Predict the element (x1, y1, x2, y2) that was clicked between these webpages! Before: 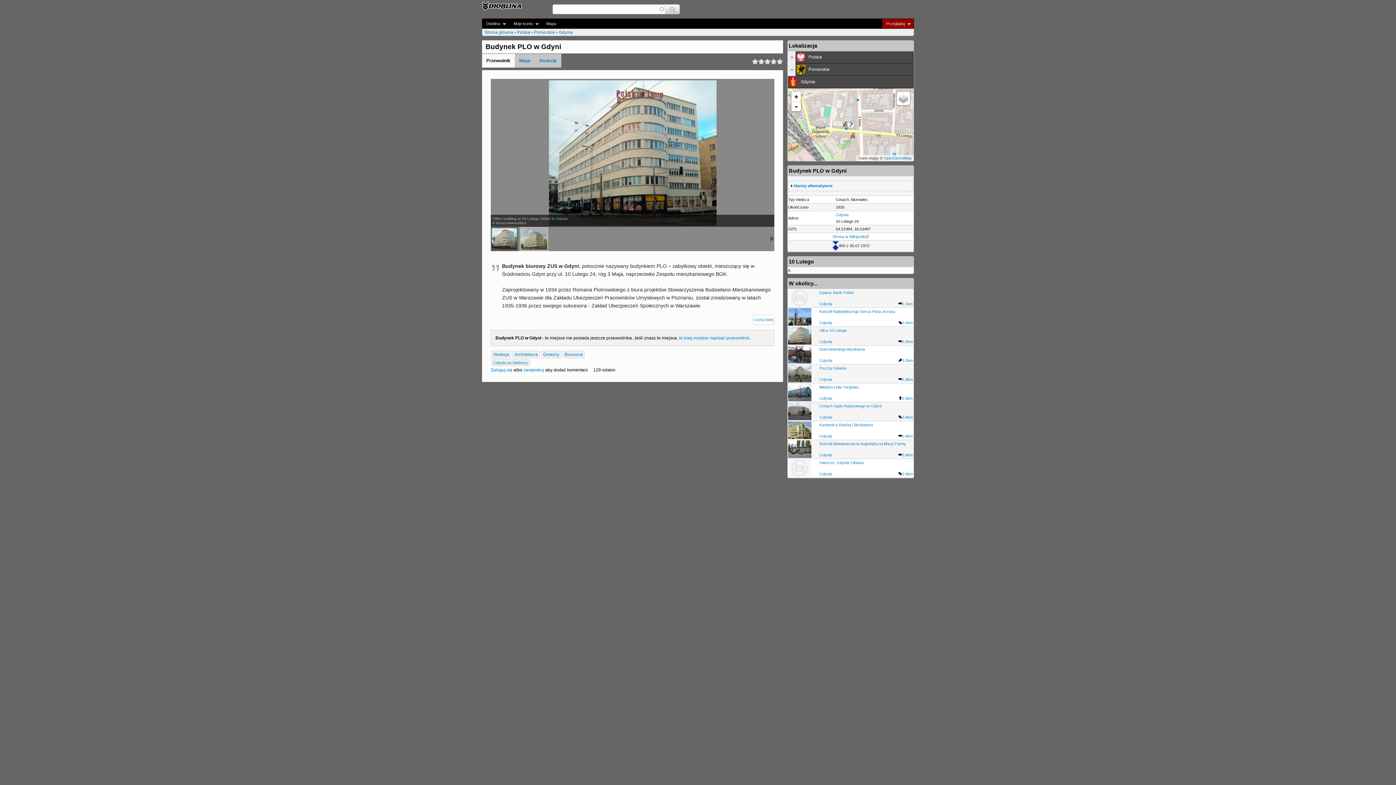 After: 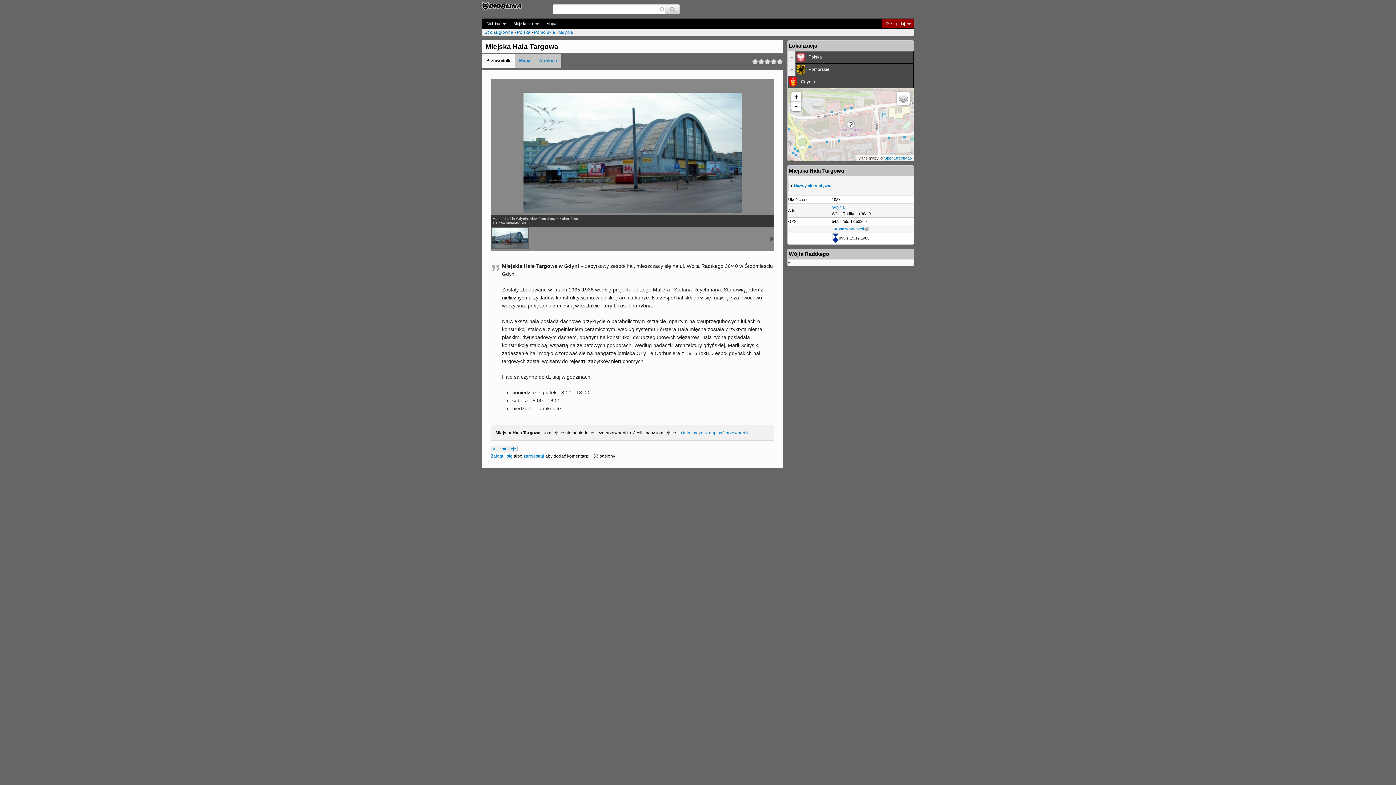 Action: bbox: (788, 383, 913, 401) label: 	Miejska Hala Targowa
Gdynia	0.3km